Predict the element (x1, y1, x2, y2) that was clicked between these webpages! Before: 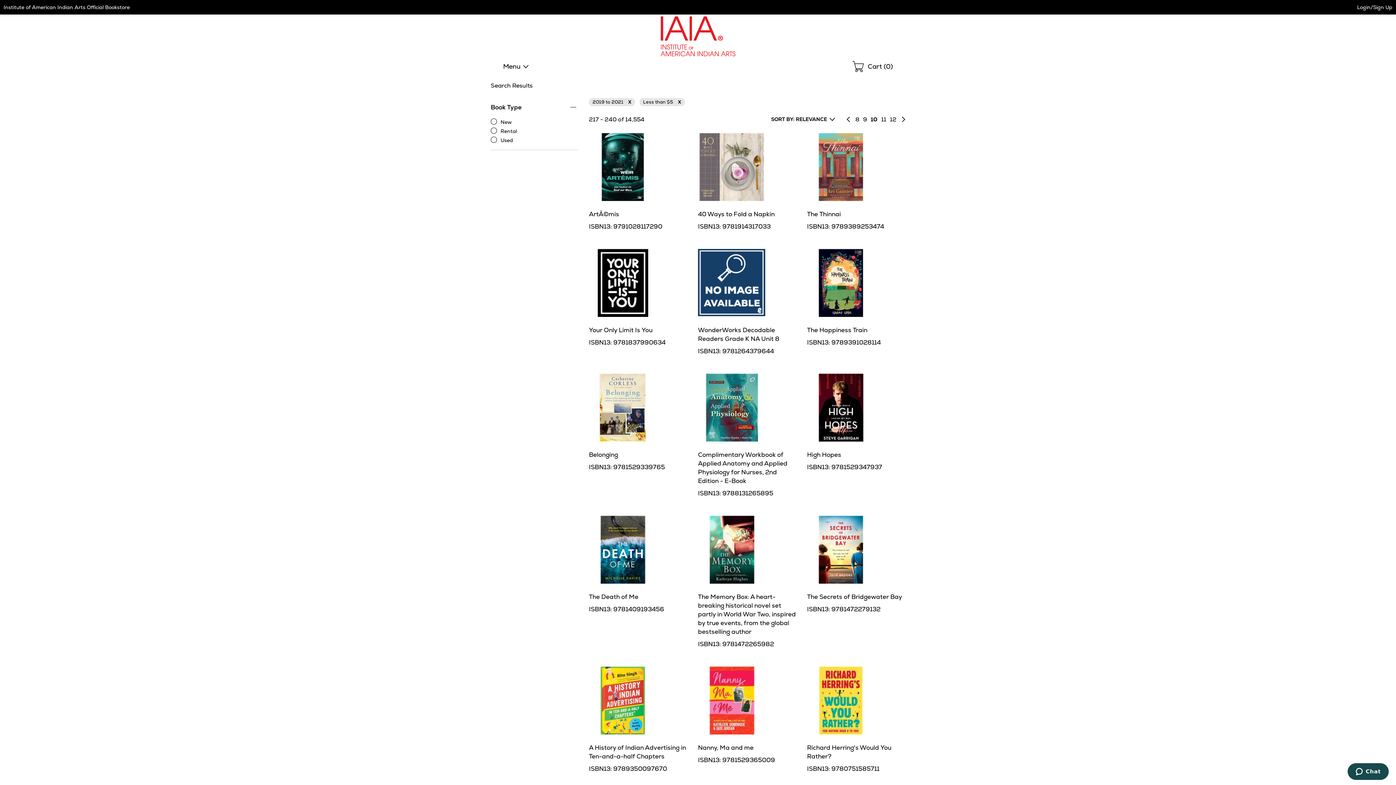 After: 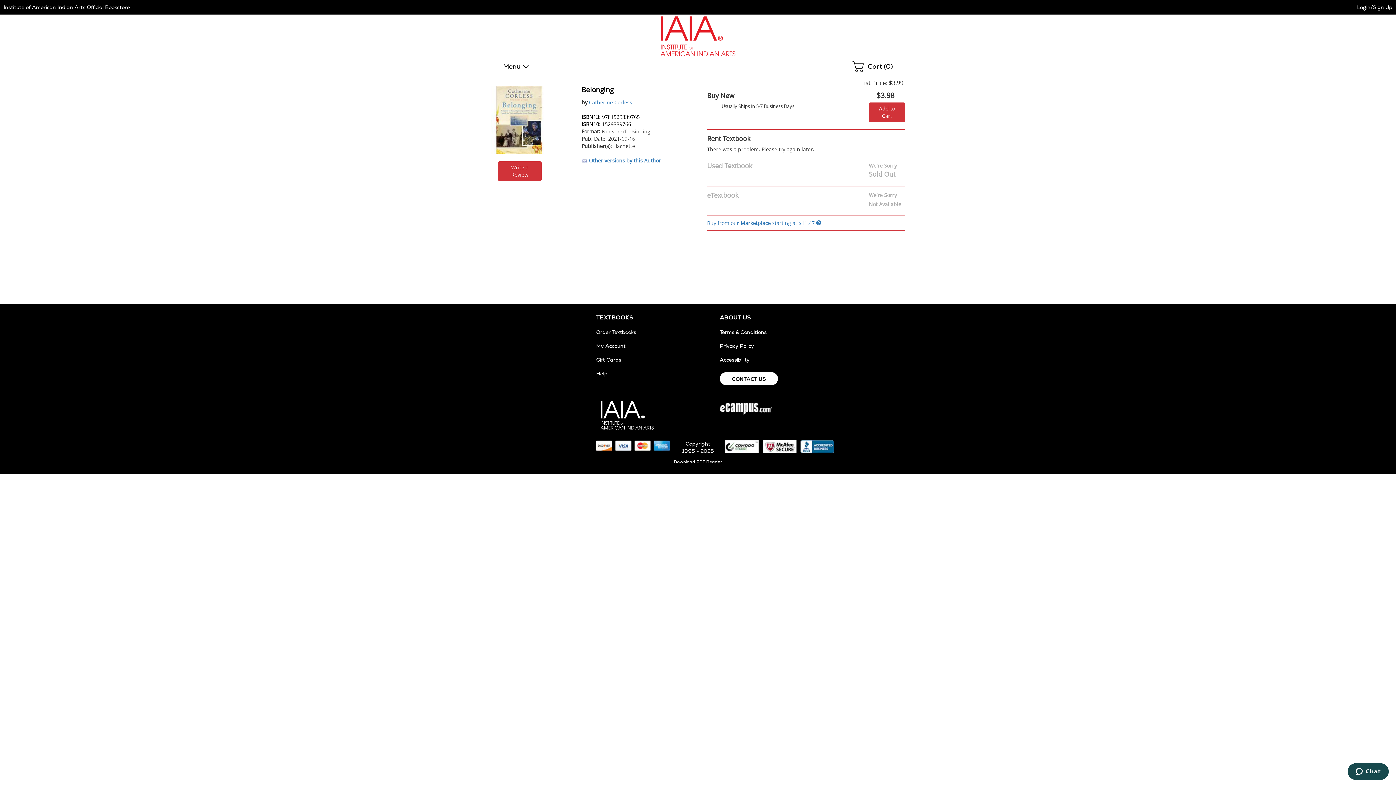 Action: bbox: (589, 450, 687, 459) label: Belonging